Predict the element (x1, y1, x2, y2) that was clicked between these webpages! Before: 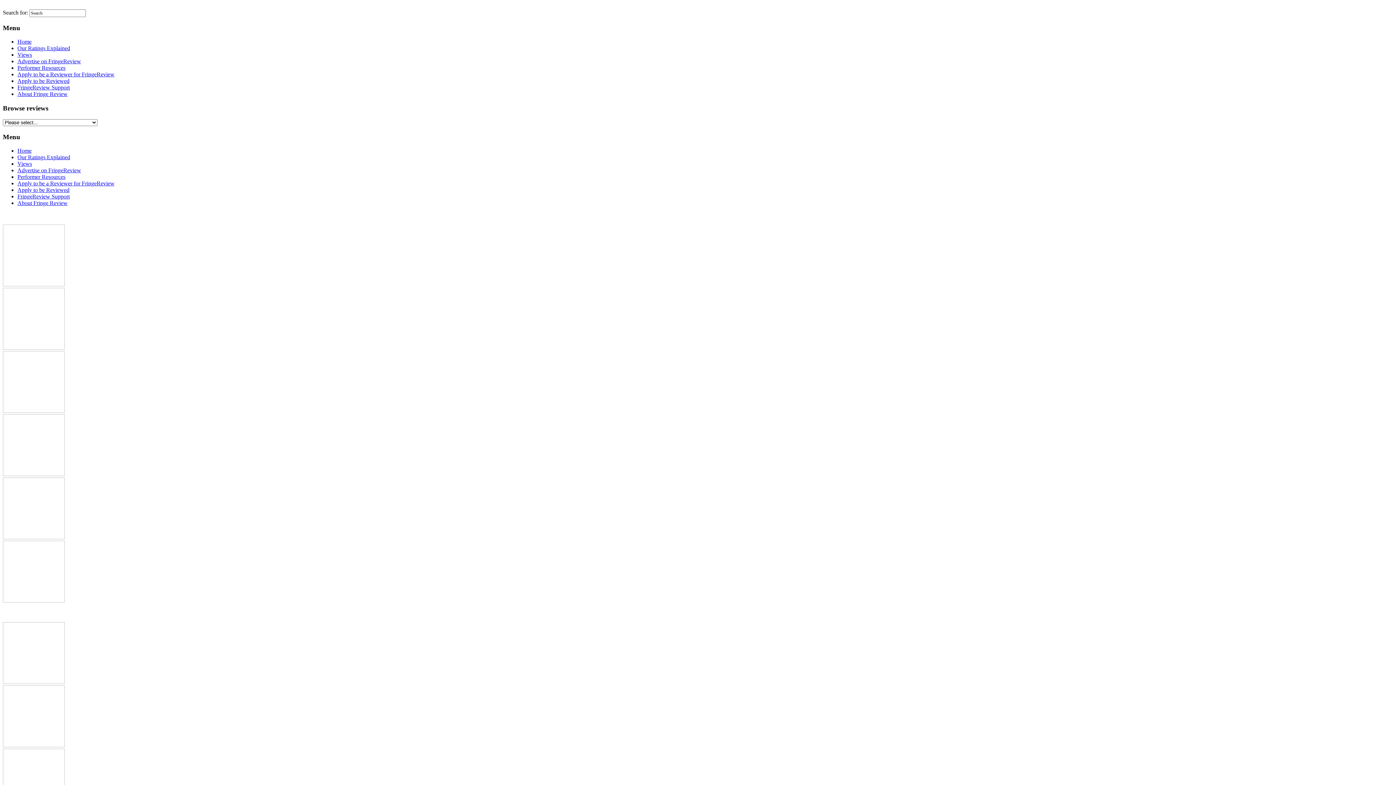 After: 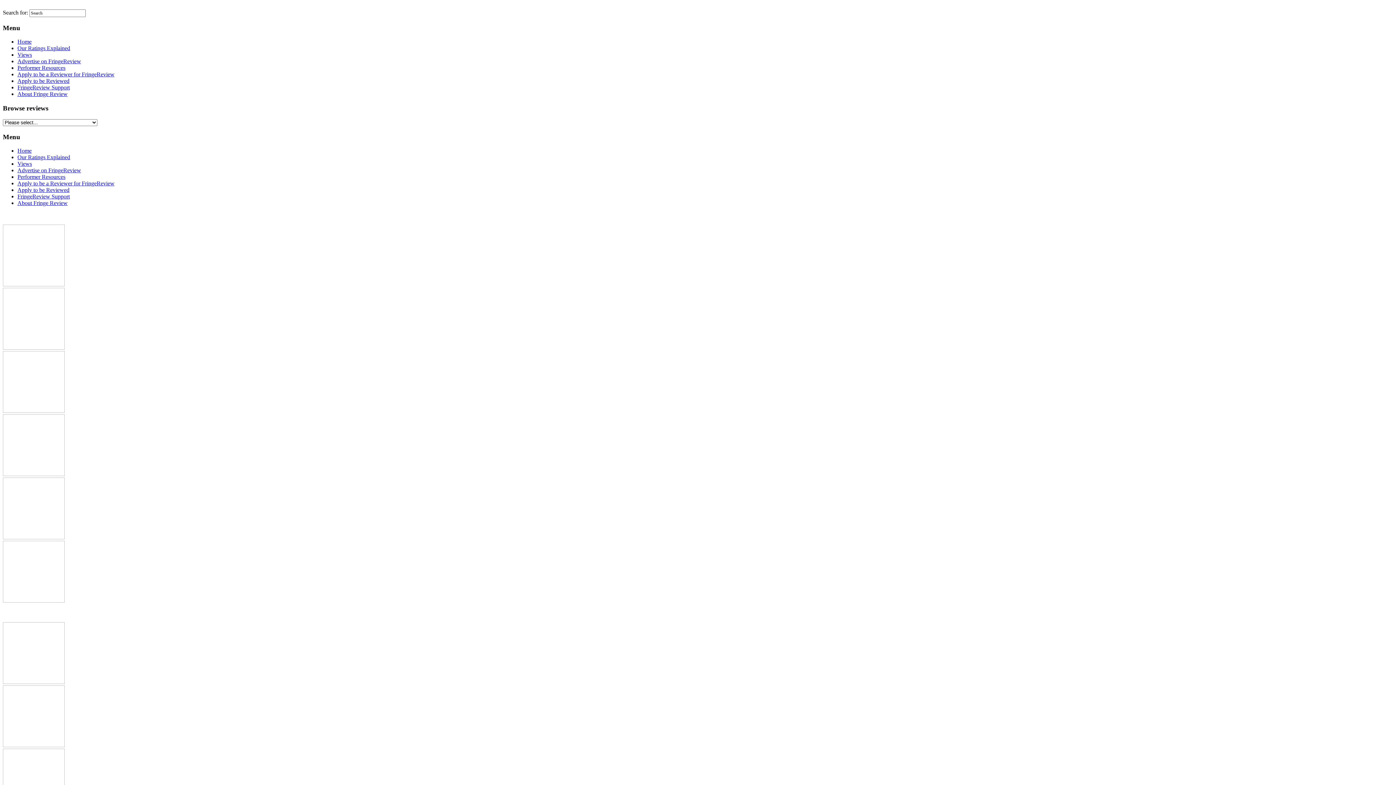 Action: label: Apply to be Reviewed bbox: (17, 187, 69, 193)